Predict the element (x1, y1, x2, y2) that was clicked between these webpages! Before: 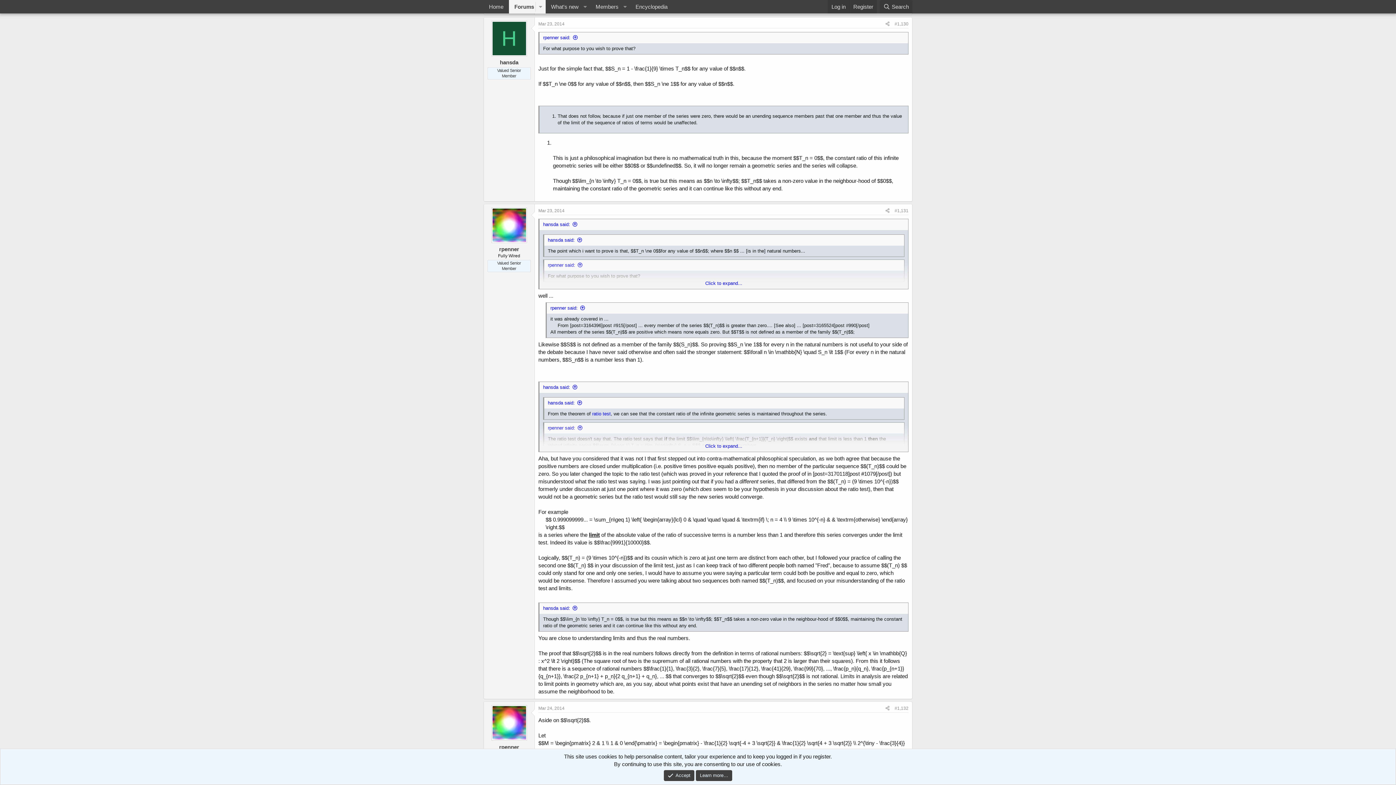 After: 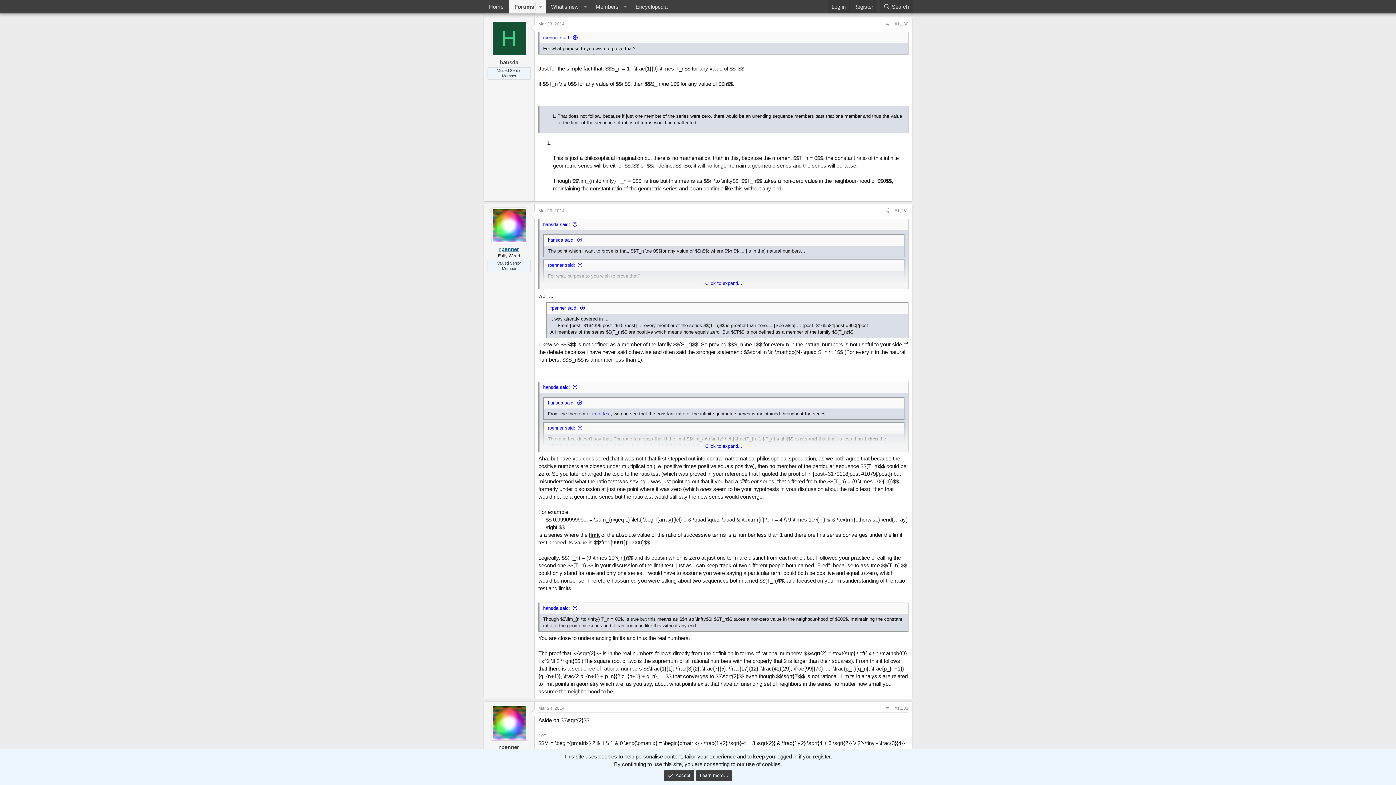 Action: bbox: (499, 246, 519, 252) label: rpenner